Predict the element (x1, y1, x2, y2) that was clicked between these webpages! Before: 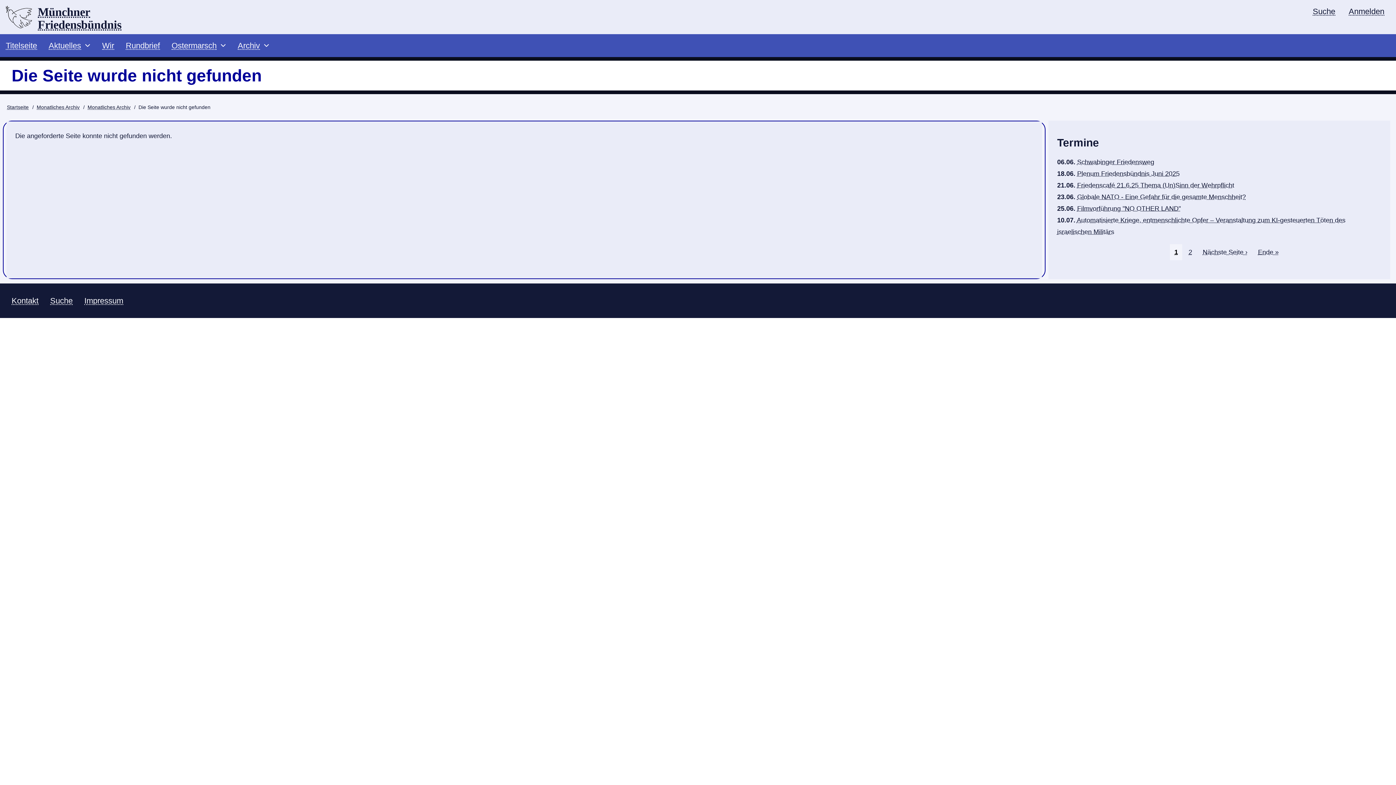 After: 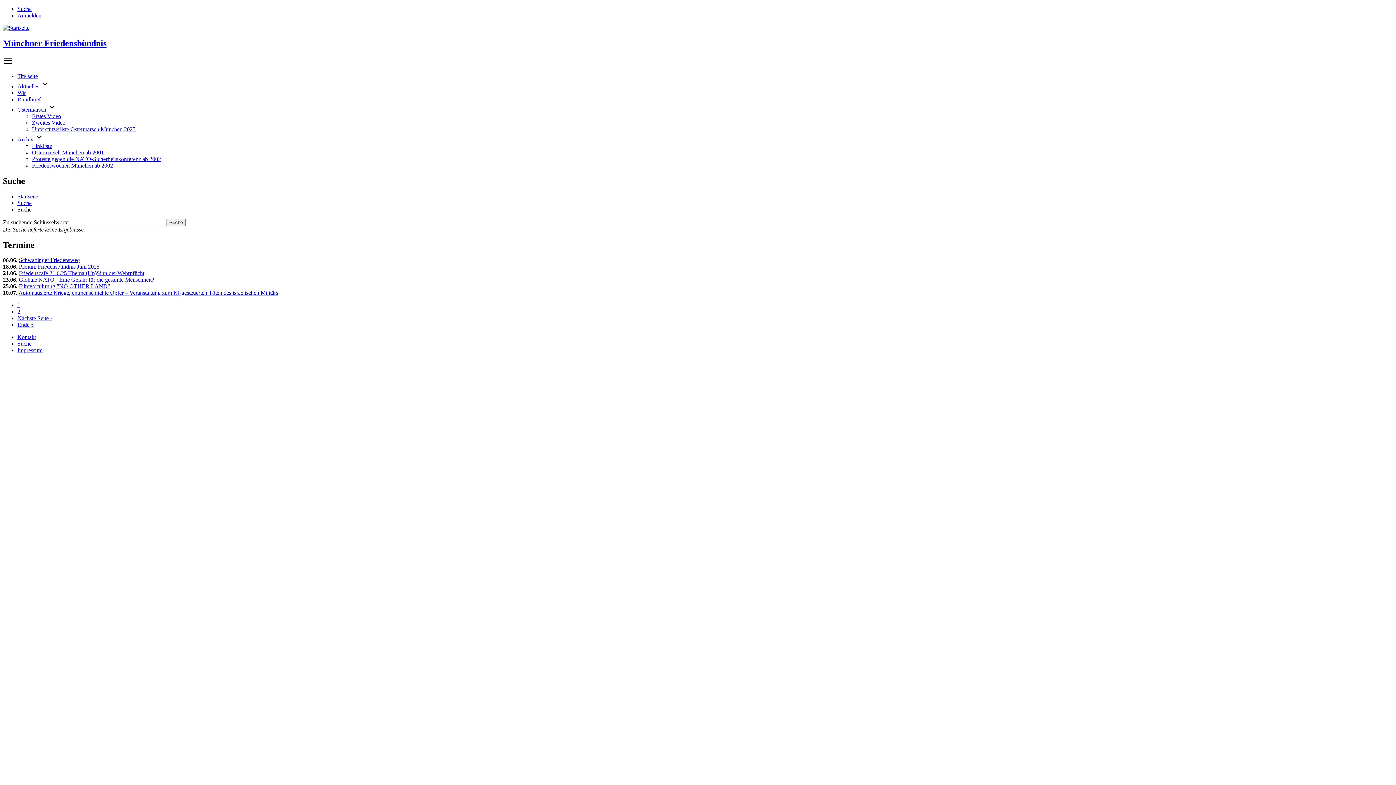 Action: bbox: (44, 289, 78, 312) label: Suche